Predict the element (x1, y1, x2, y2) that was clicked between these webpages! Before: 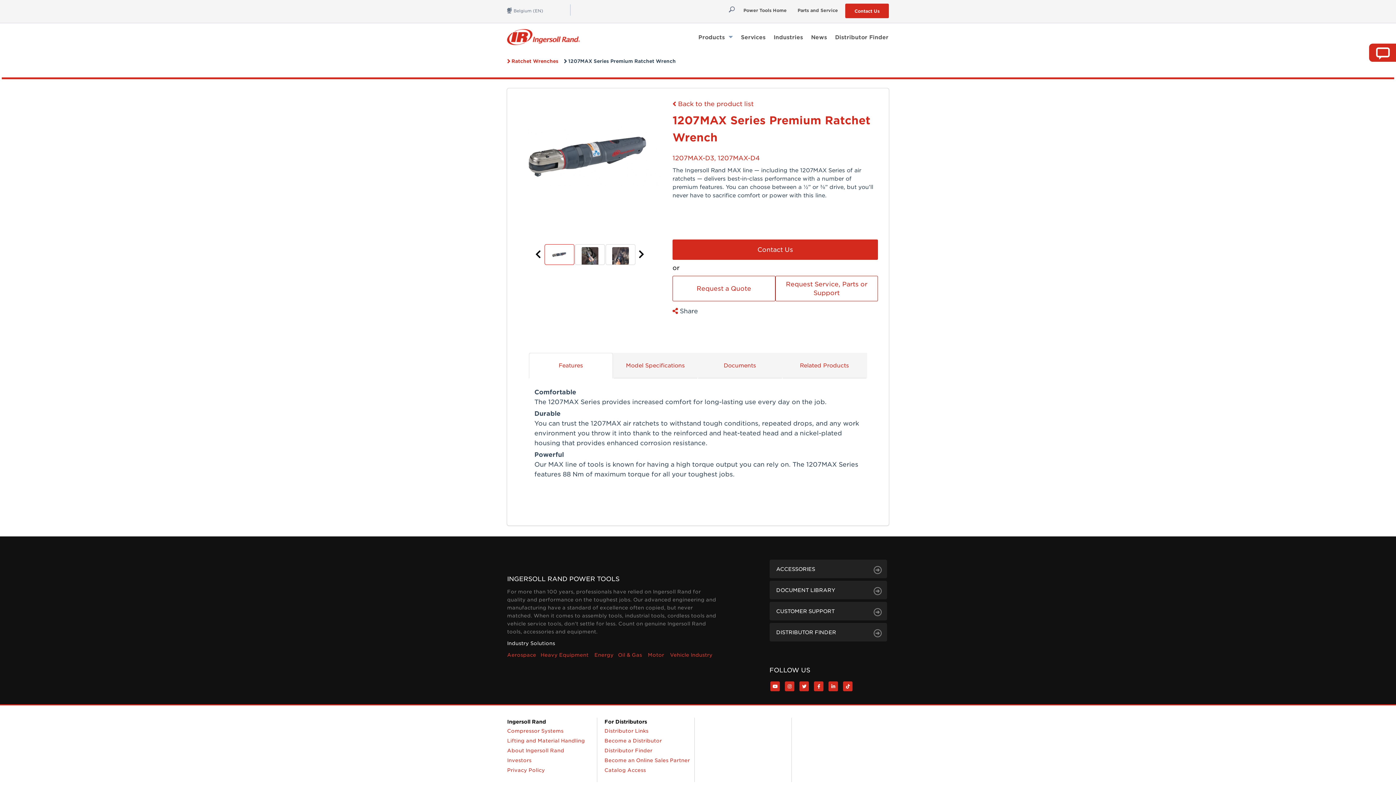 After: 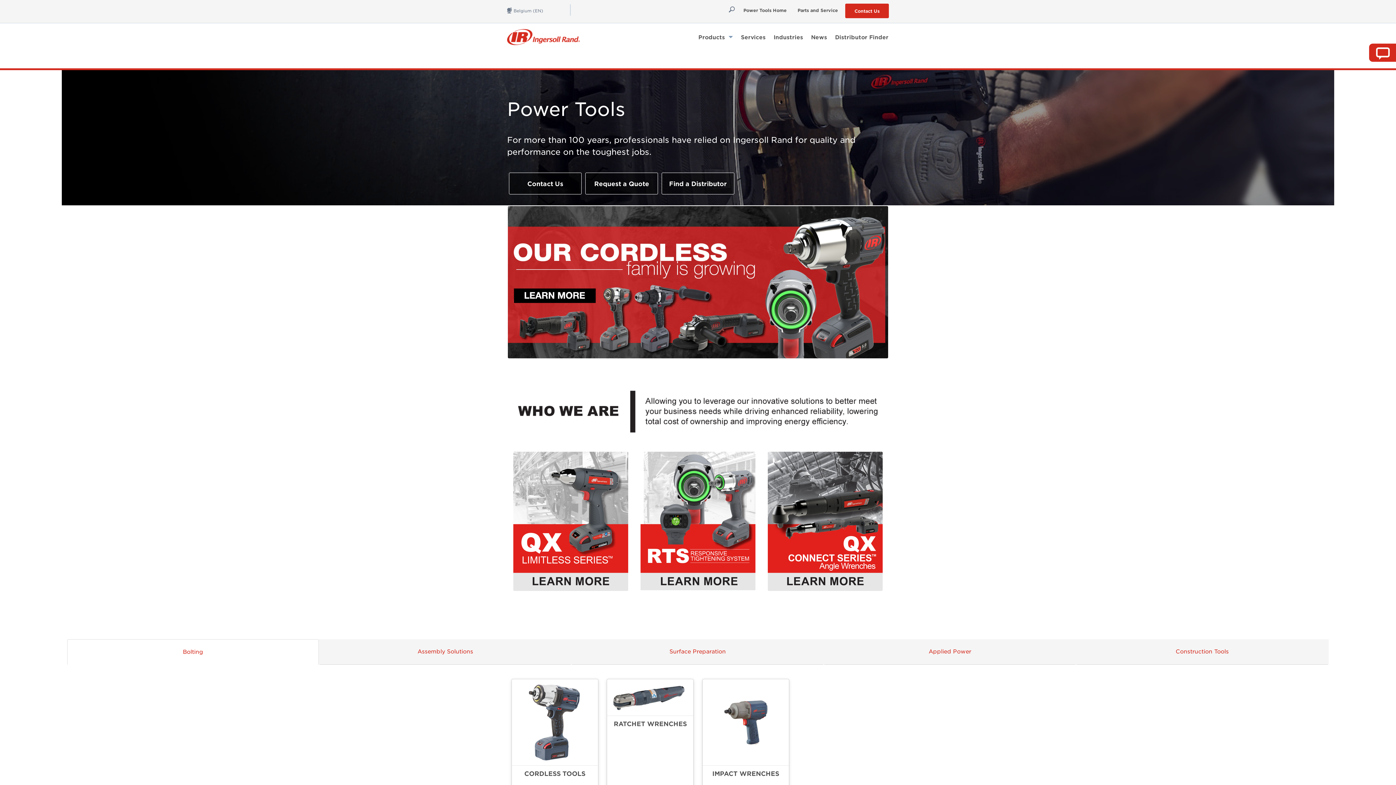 Action: label: Products  bbox: (694, 30, 737, 43)